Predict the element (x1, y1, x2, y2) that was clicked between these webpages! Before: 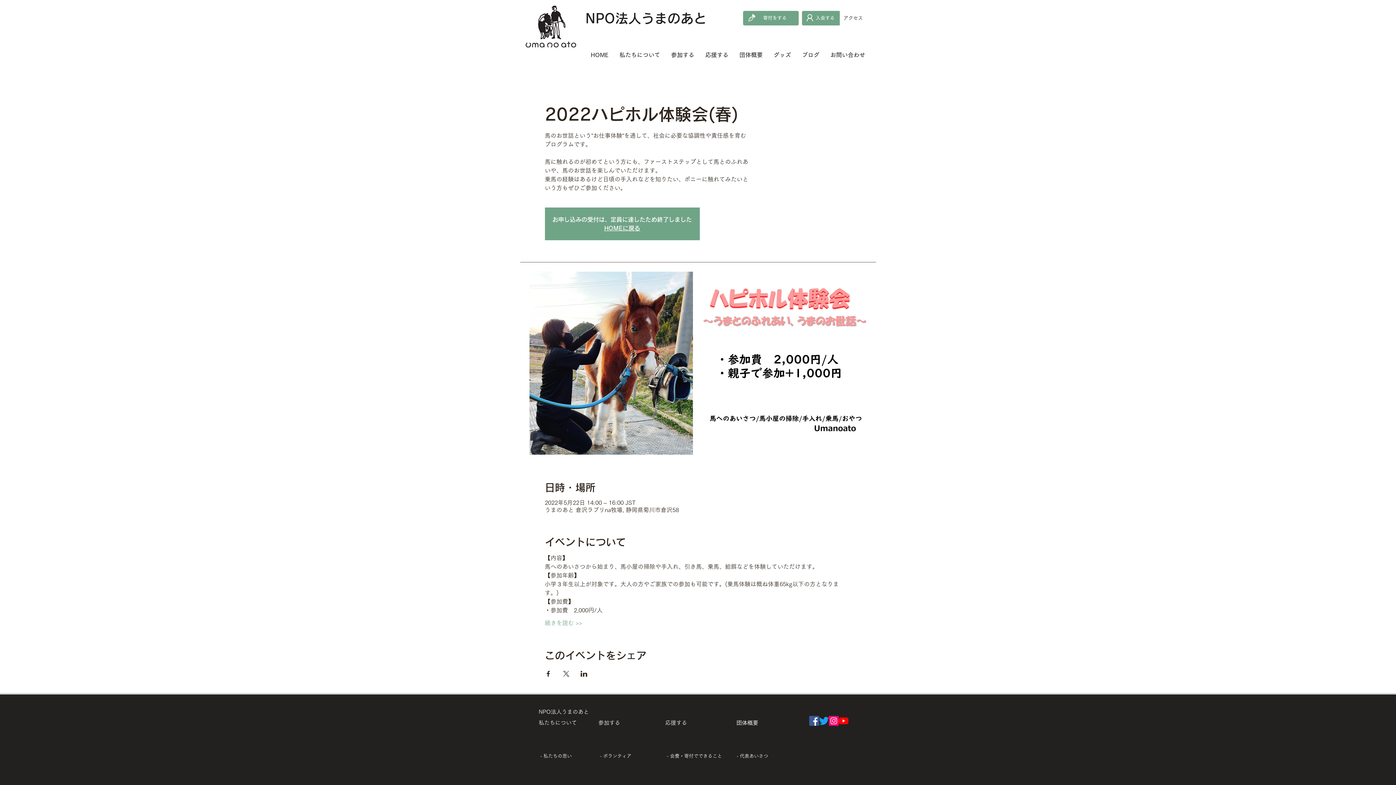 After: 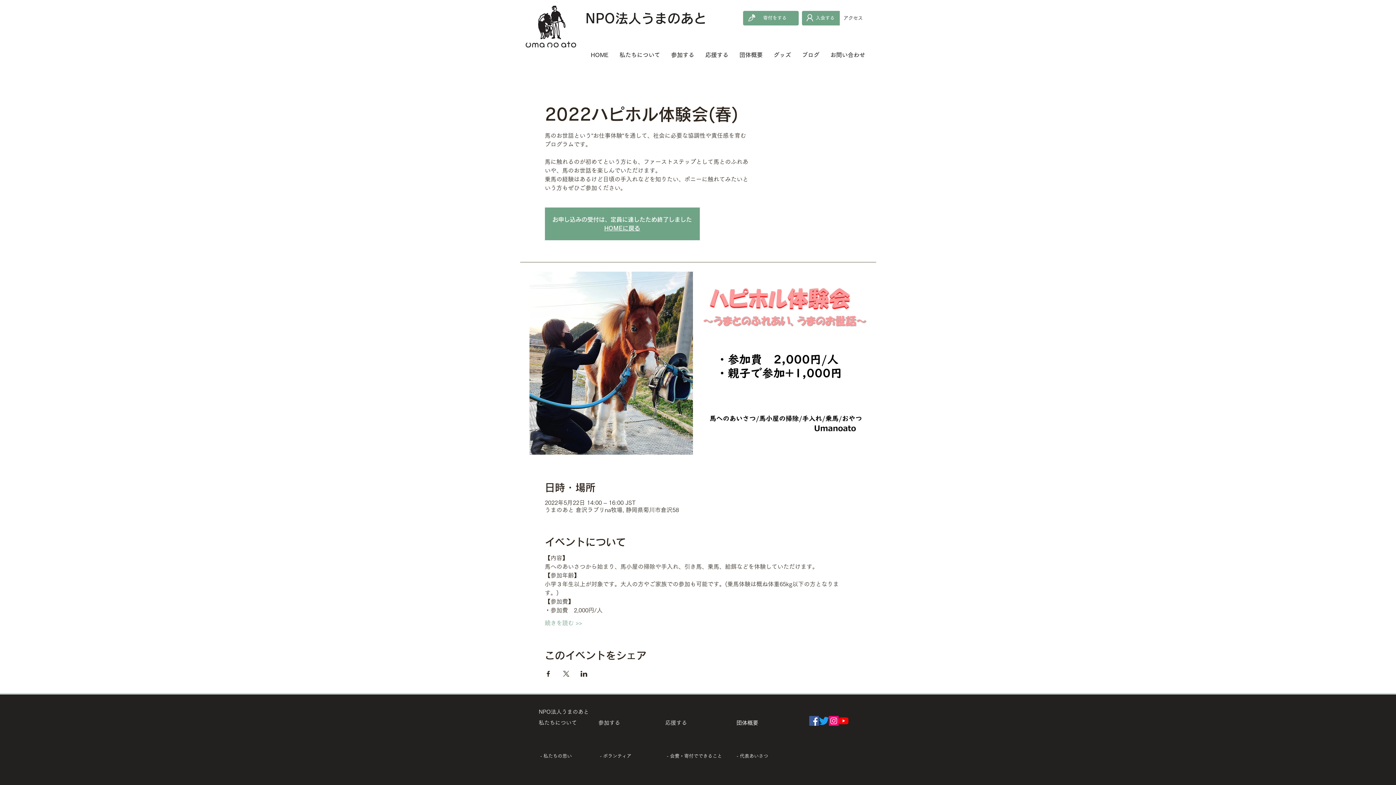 Action: label: Twitterうまのあと公式 bbox: (819, 716, 829, 726)